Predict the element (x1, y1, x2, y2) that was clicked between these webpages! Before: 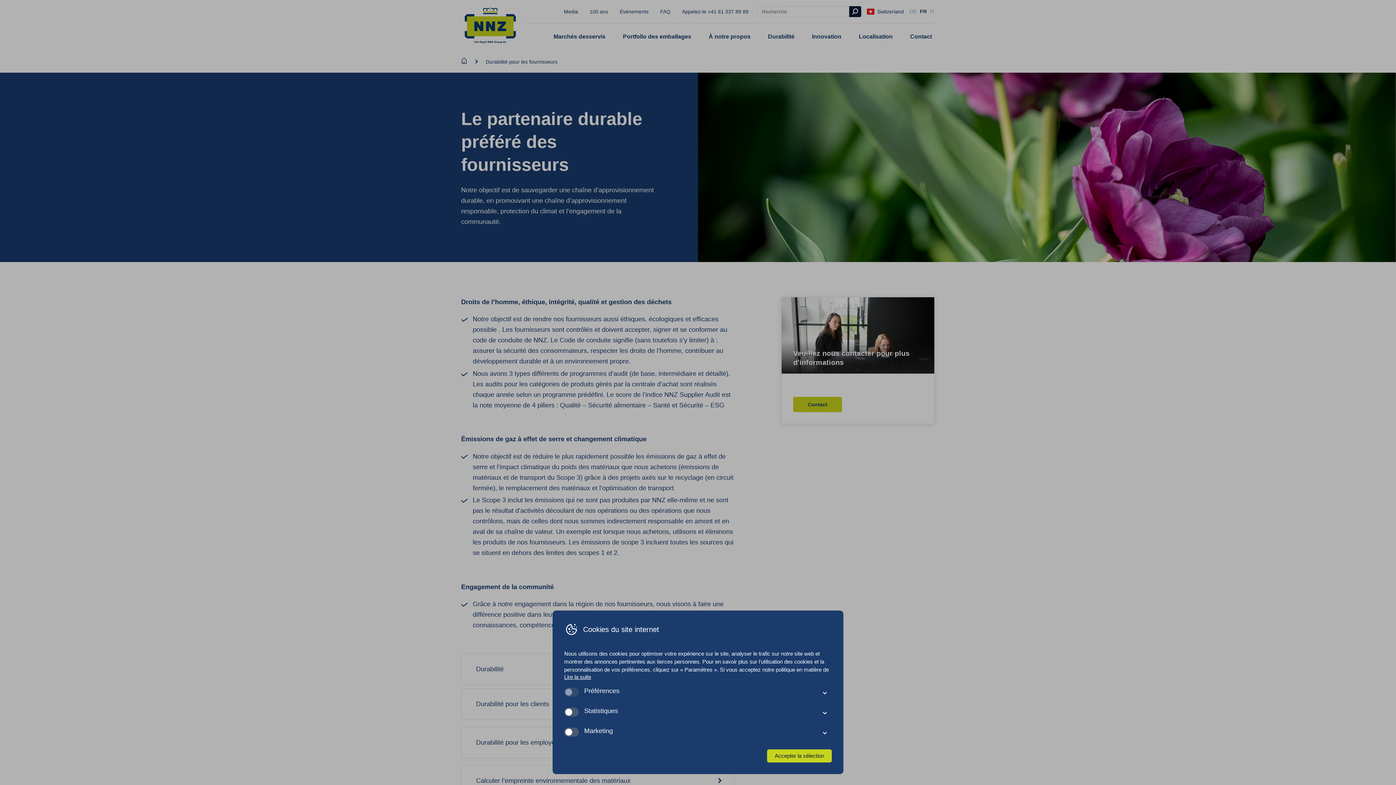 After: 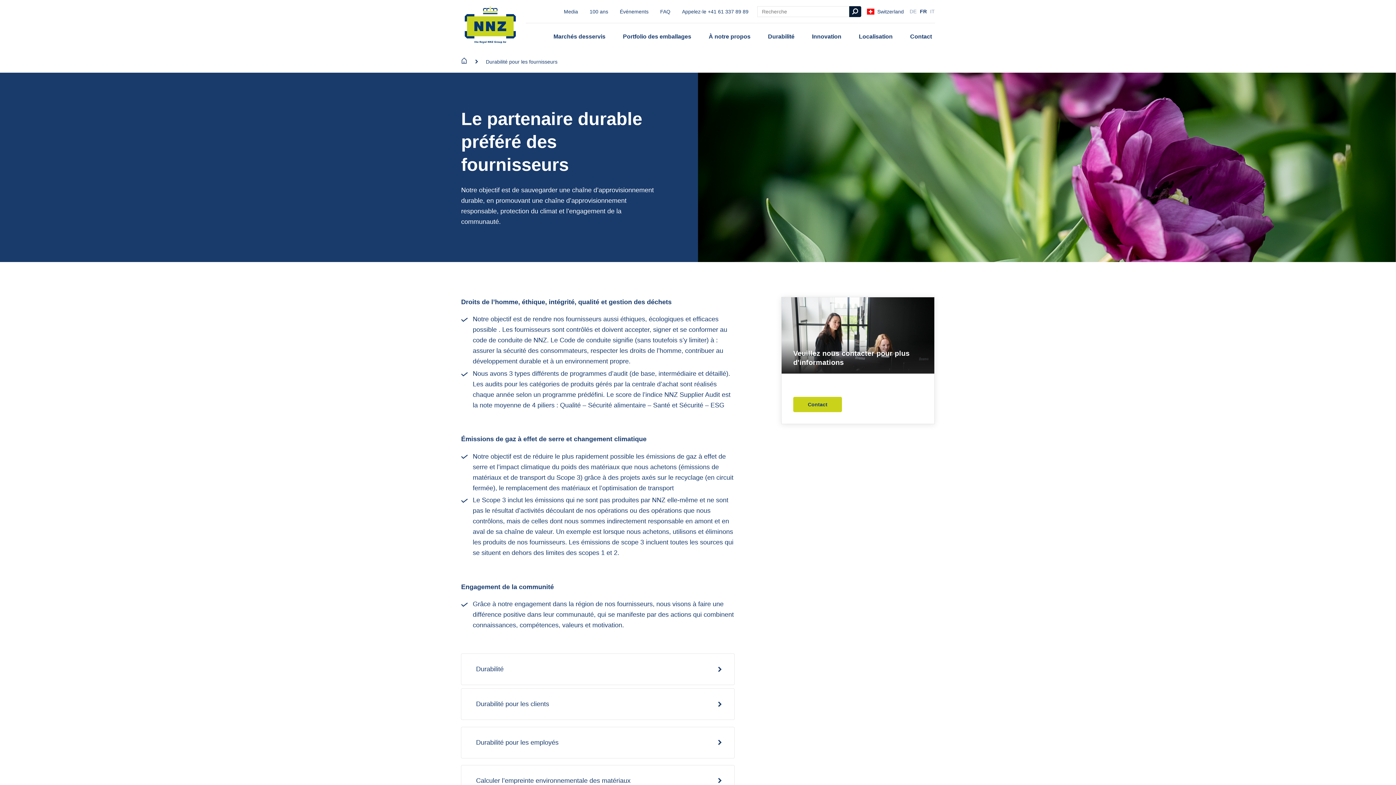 Action: label: Accepter la sélection bbox: (767, 749, 832, 762)